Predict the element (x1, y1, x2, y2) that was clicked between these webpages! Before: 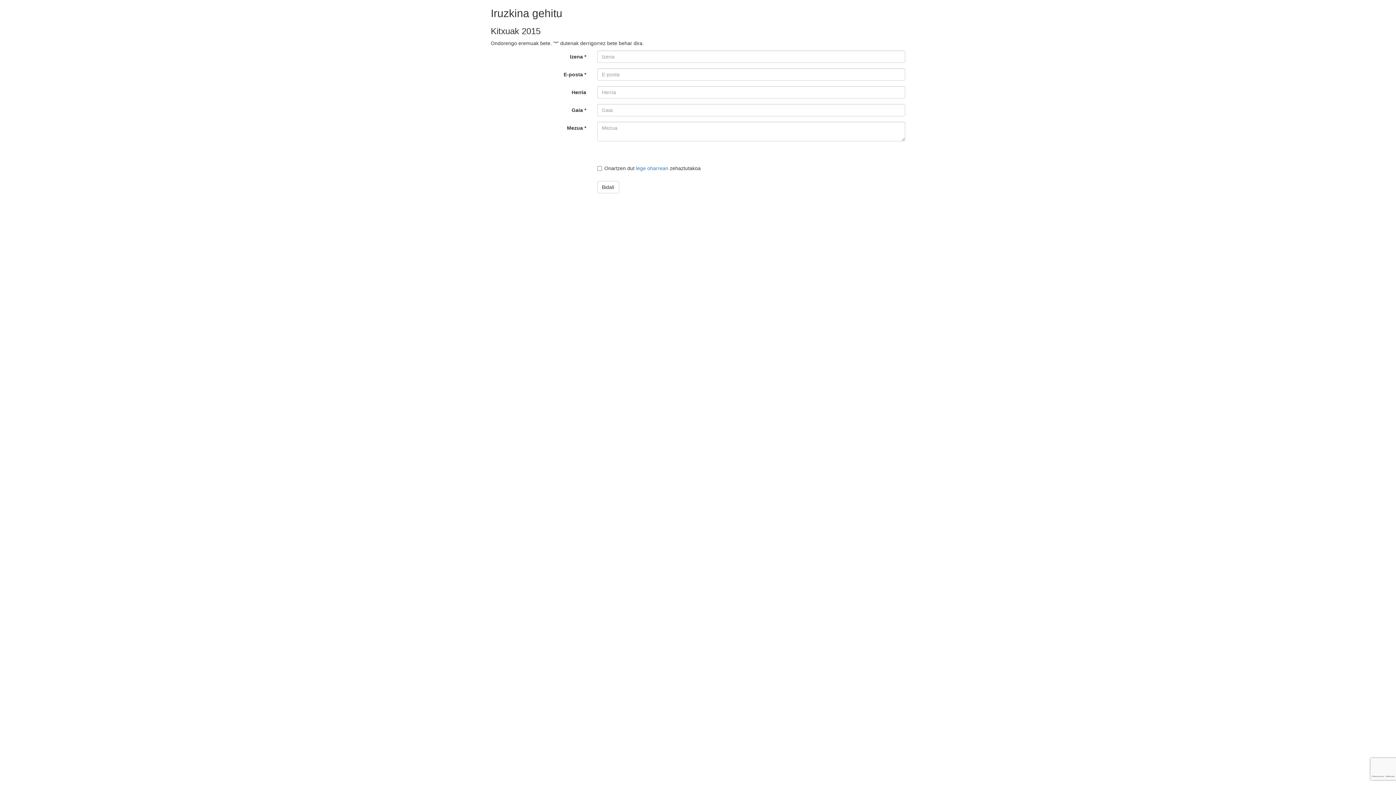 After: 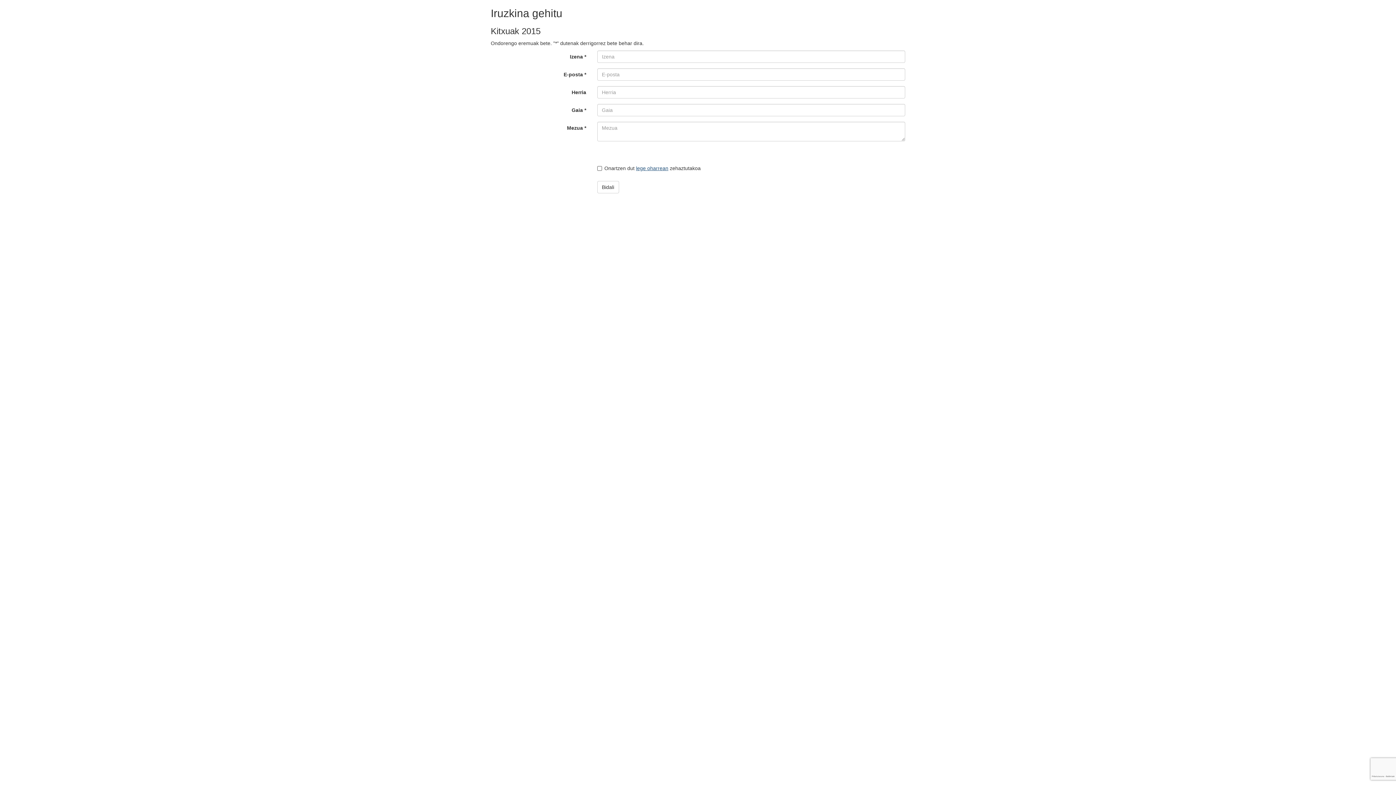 Action: bbox: (636, 165, 668, 171) label: lege oharrean